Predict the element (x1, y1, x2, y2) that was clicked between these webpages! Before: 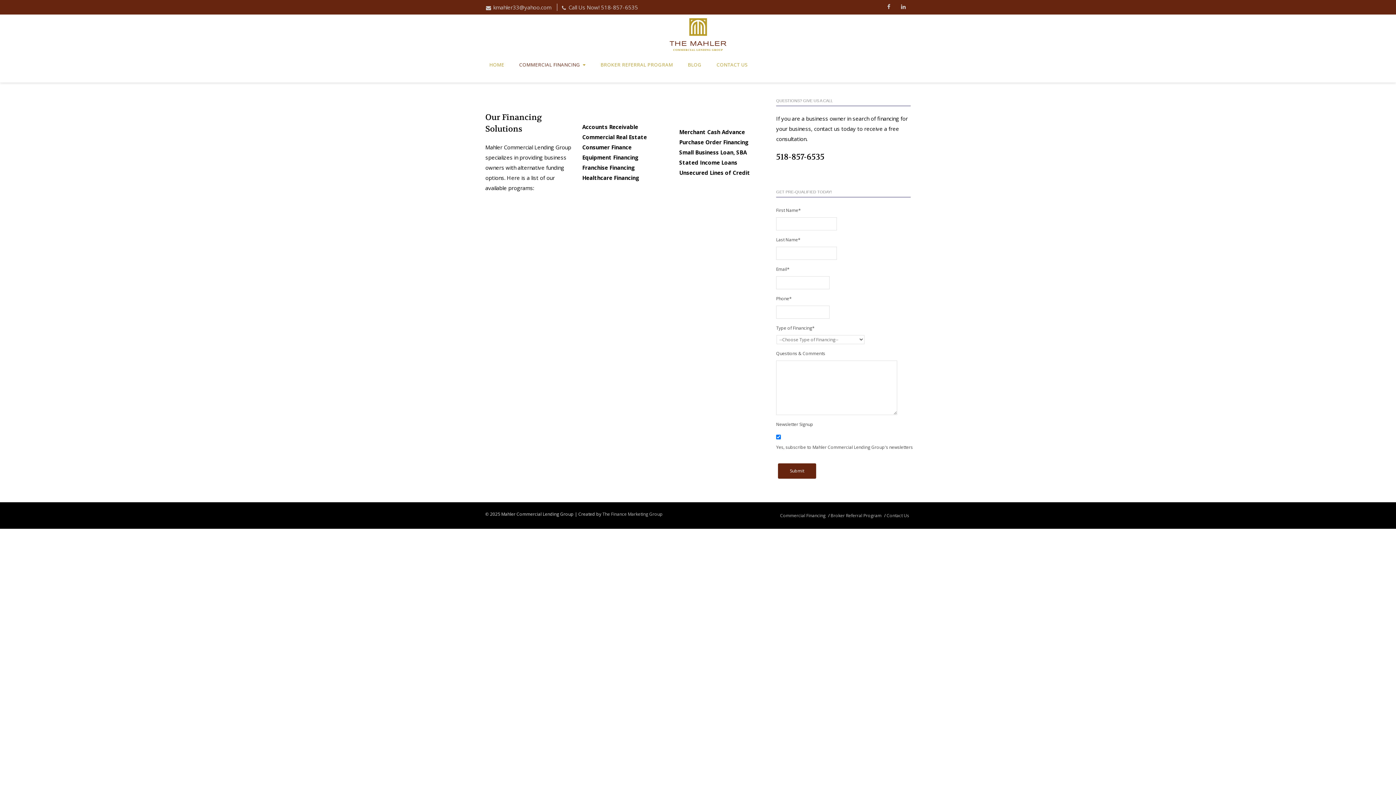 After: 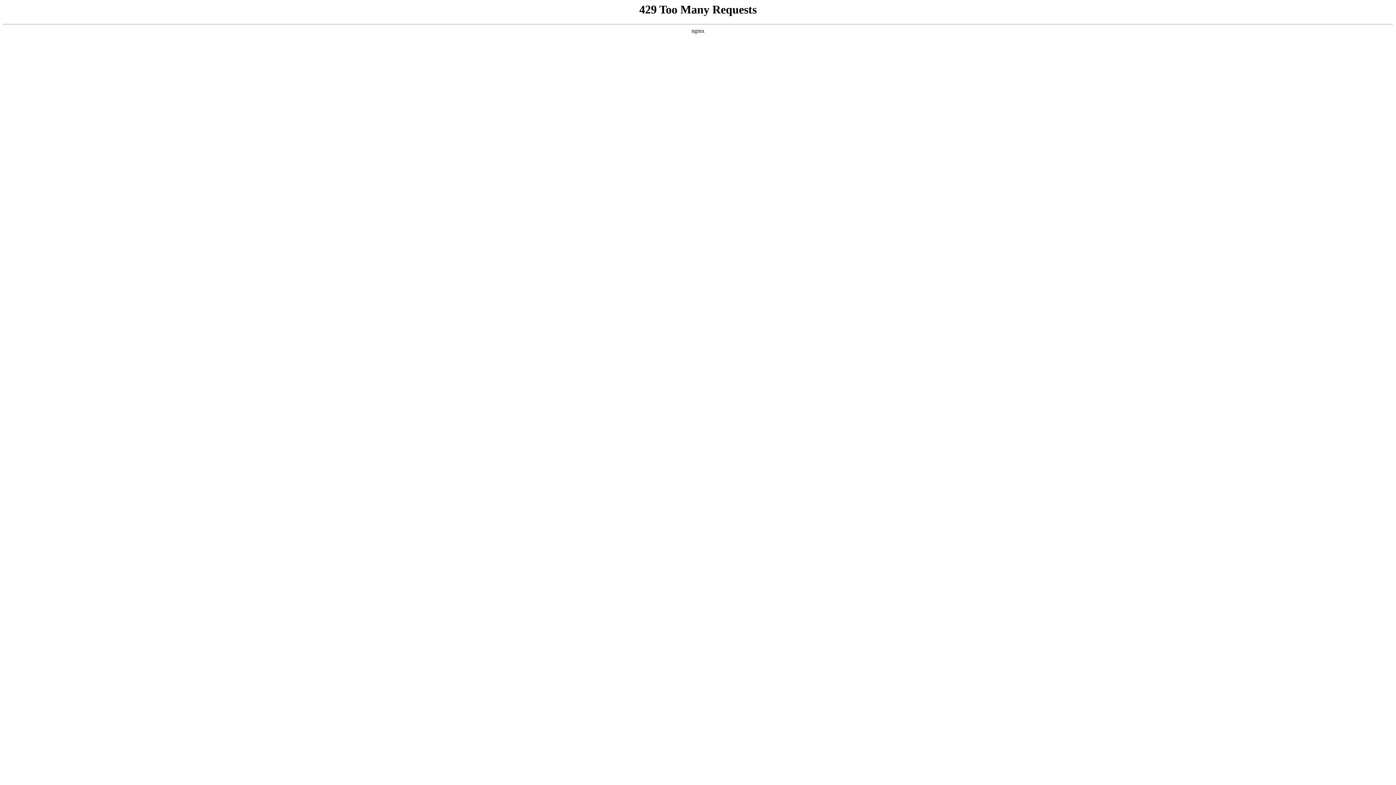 Action: bbox: (669, 18, 726, 50)